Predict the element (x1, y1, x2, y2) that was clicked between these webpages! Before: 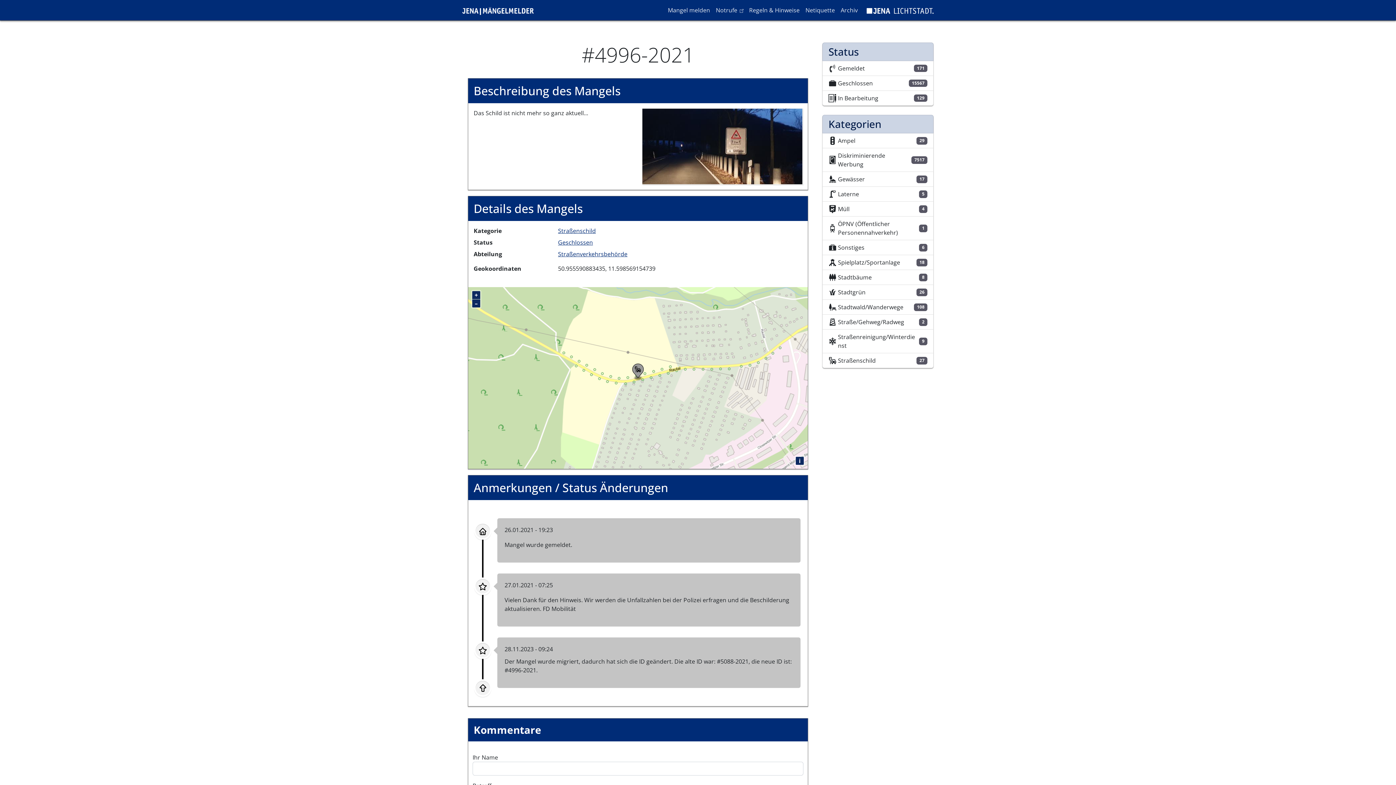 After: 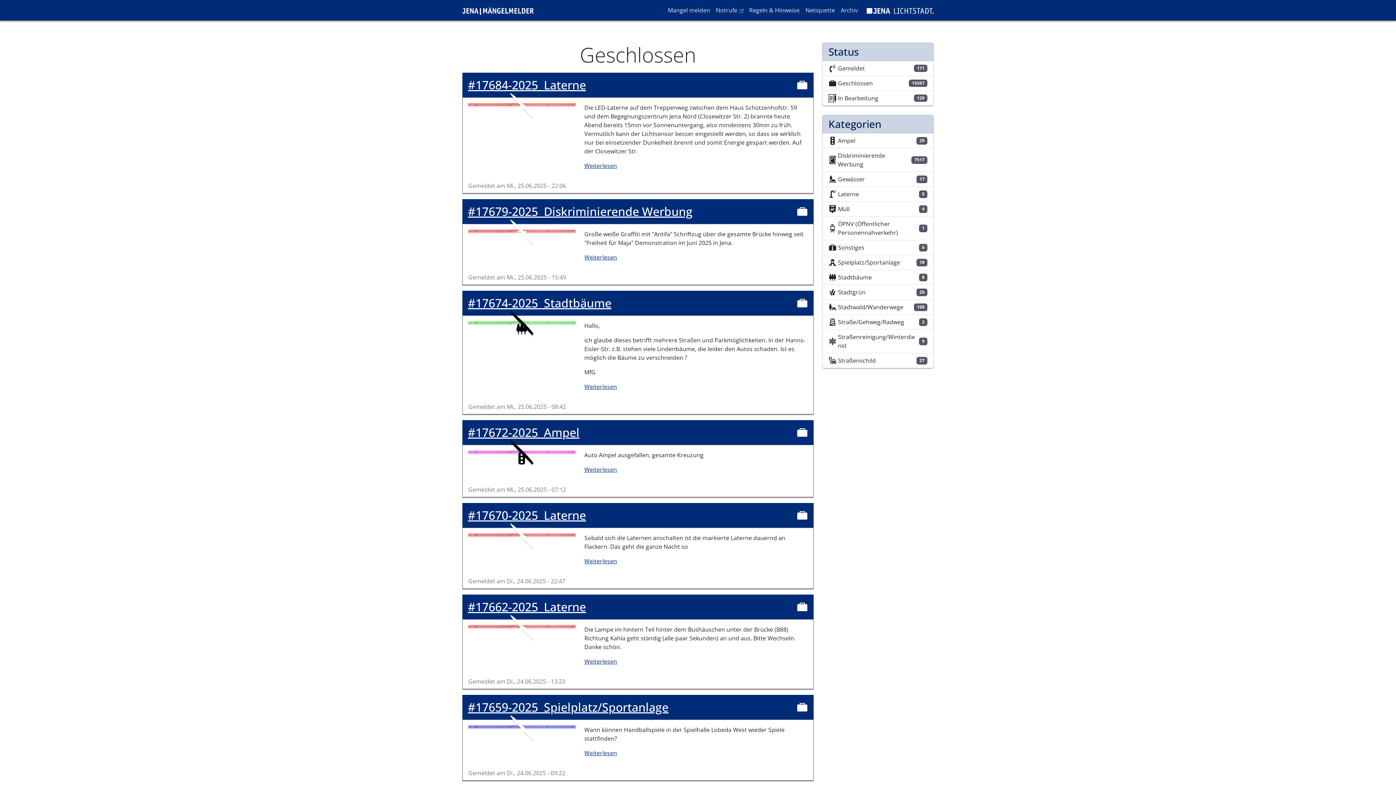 Action: label: Geschlossen
15567 bbox: (822, 75, 933, 90)